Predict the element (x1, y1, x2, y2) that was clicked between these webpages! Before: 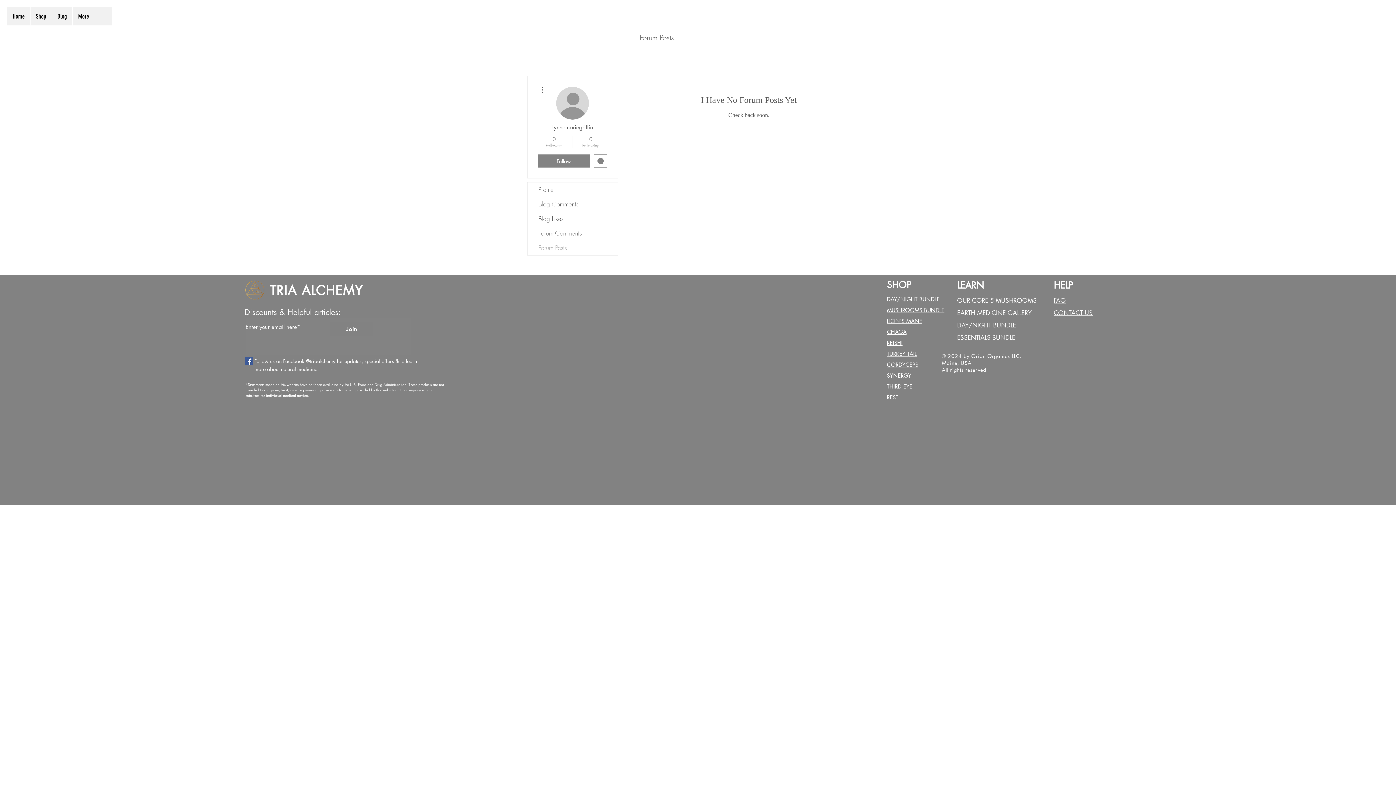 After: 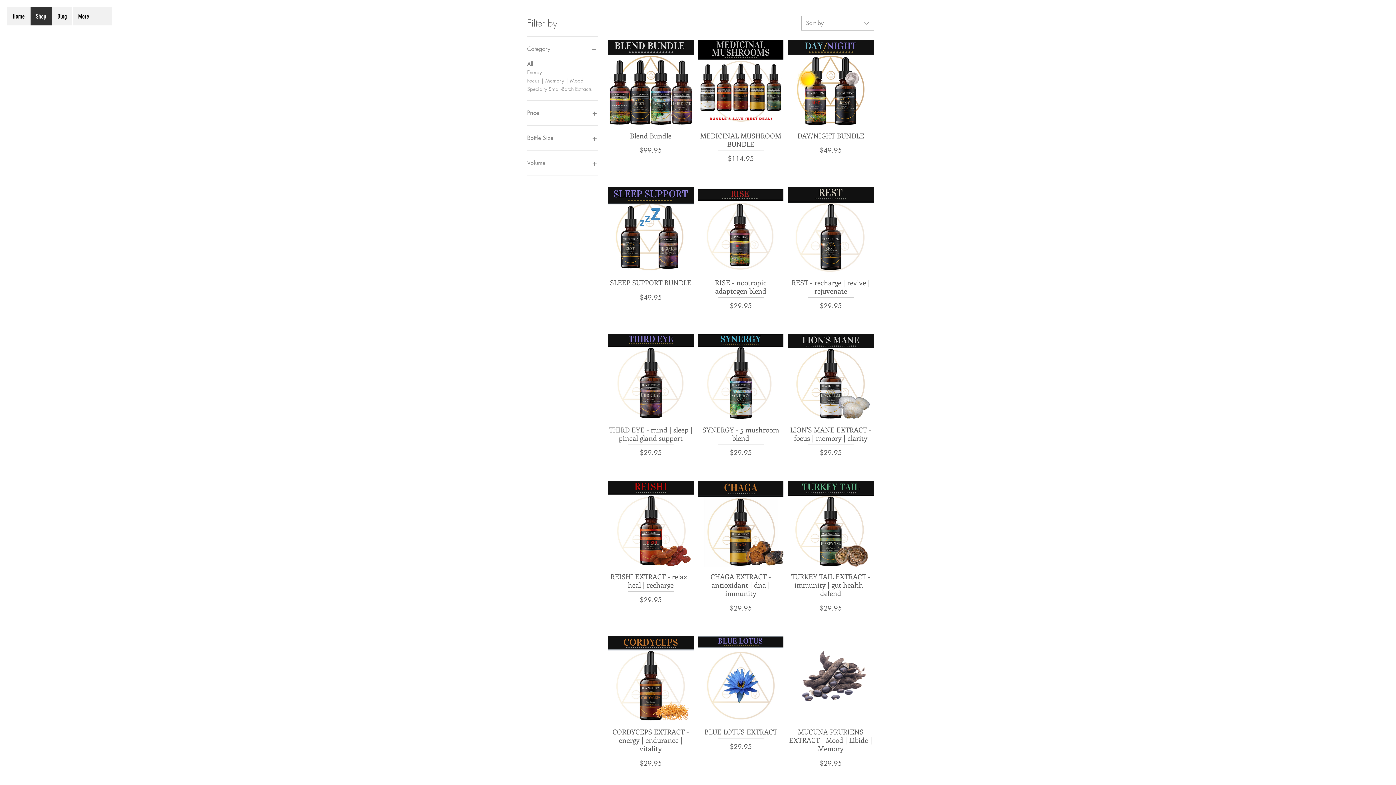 Action: label: SHOP bbox: (887, 279, 911, 290)